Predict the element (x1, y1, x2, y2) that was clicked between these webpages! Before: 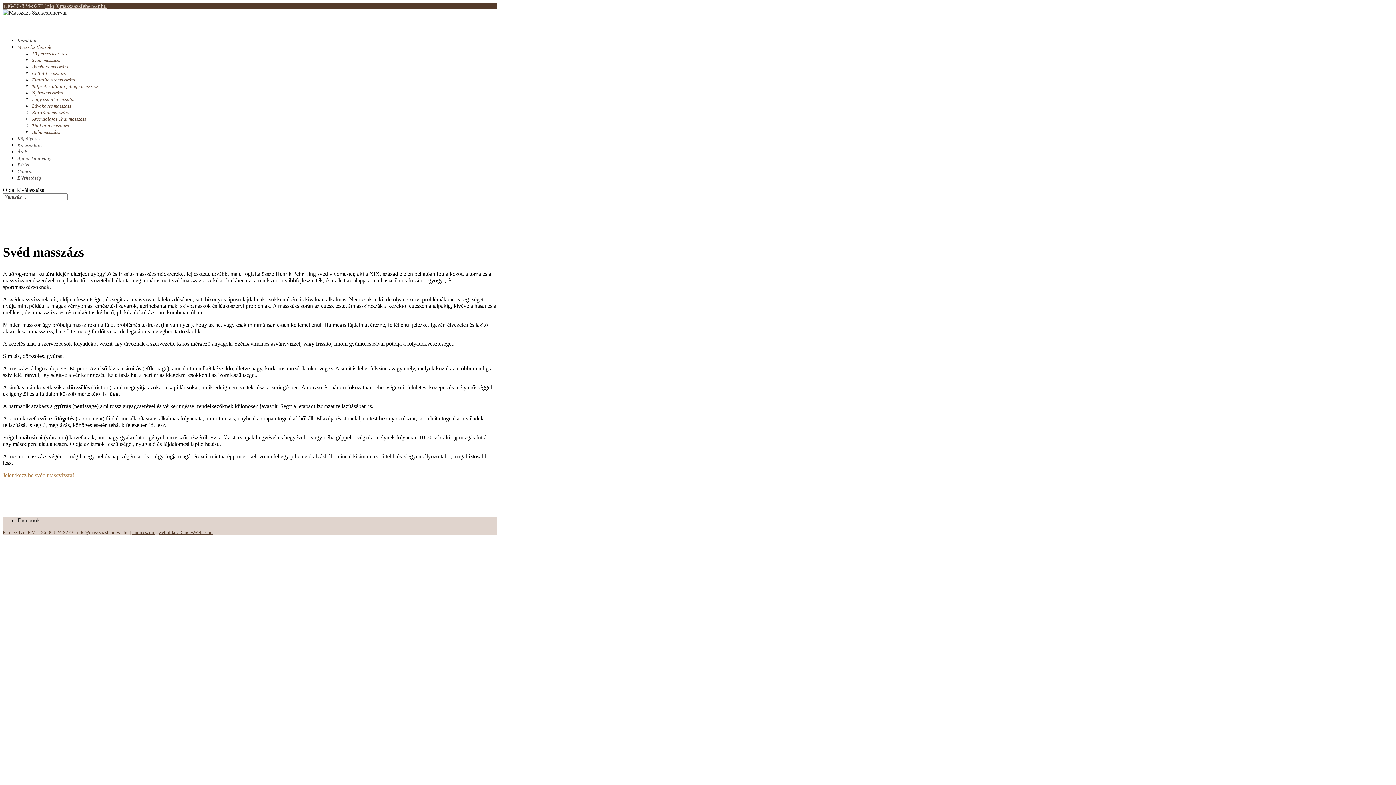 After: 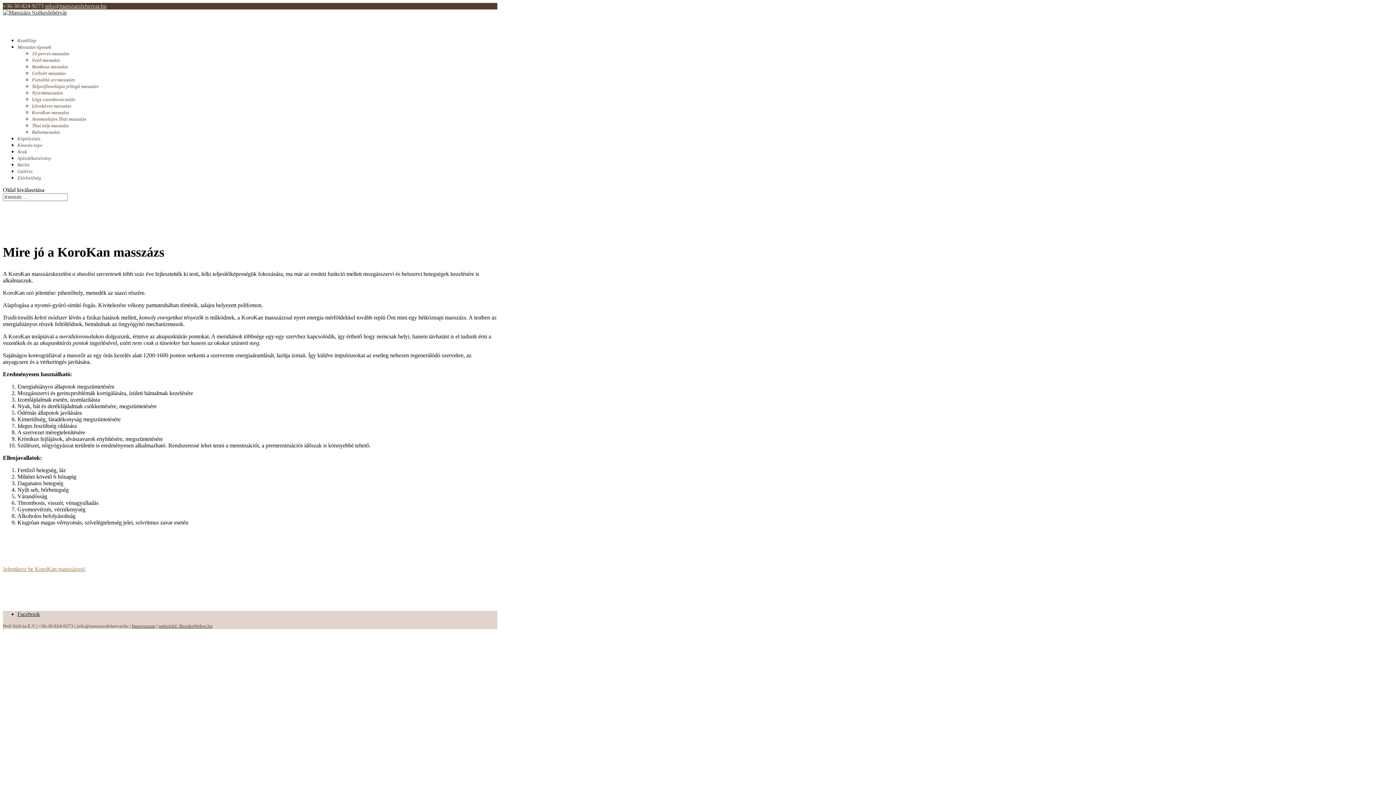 Action: bbox: (32, 109, 69, 115) label: KoroKan masszázs